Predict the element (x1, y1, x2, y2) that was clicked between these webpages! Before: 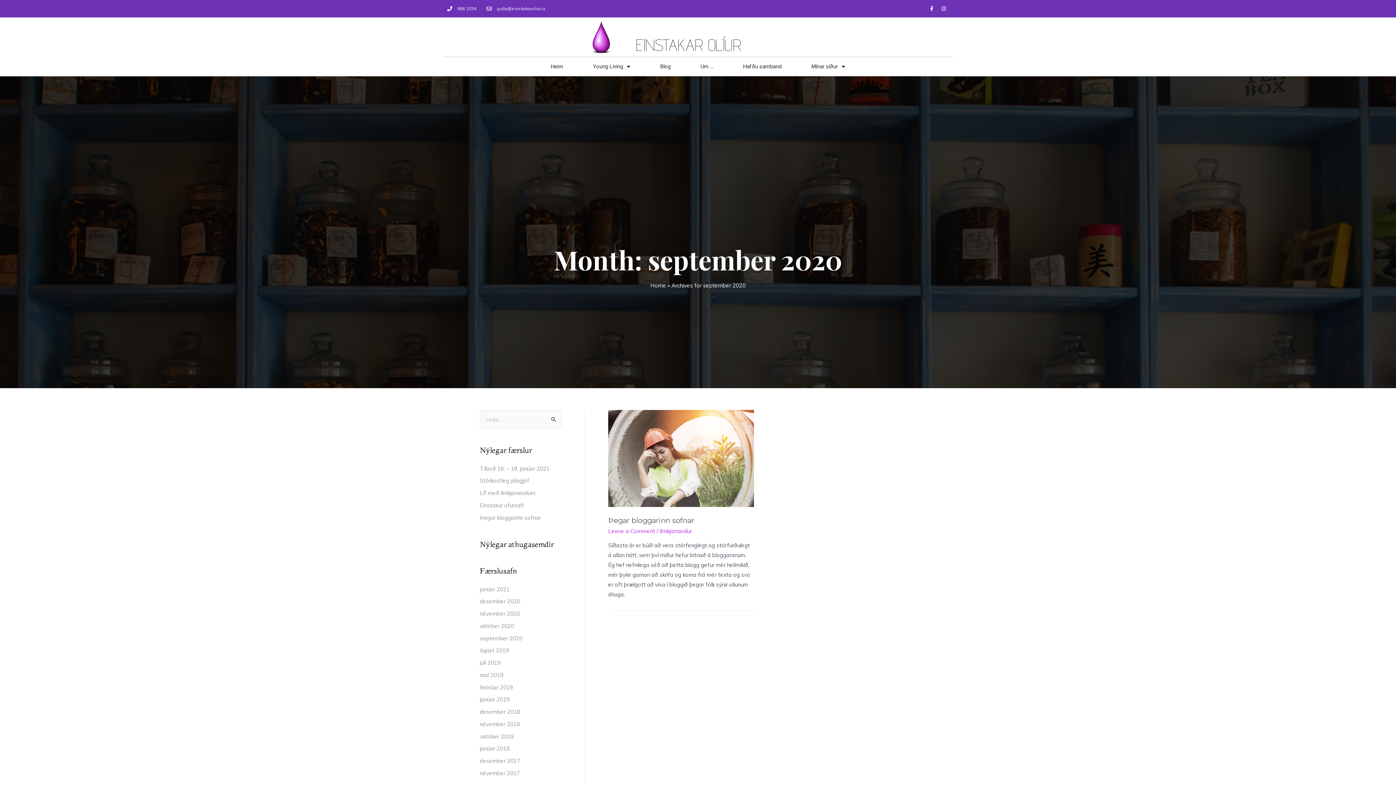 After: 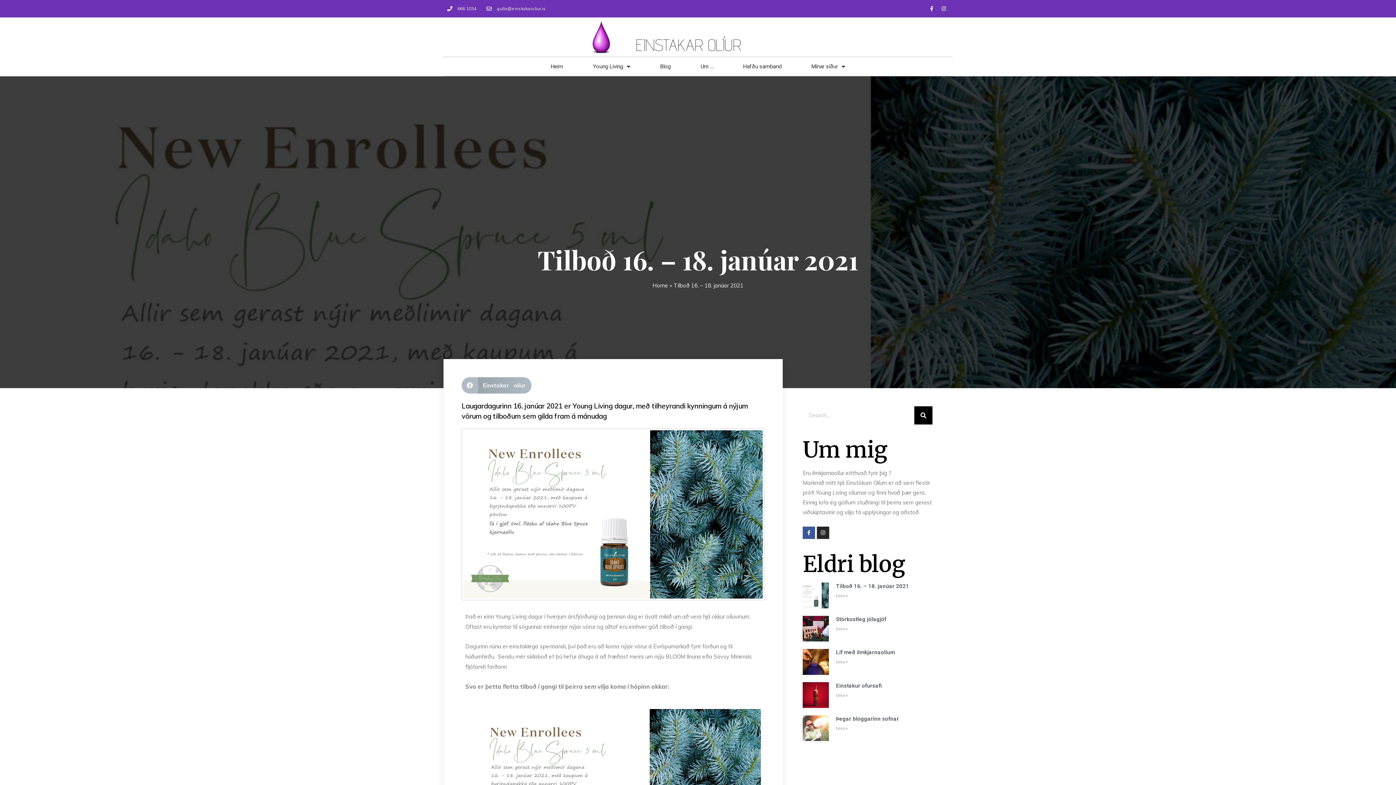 Action: label: Tilboð 16. – 18. janúar 2021 bbox: (480, 465, 549, 472)